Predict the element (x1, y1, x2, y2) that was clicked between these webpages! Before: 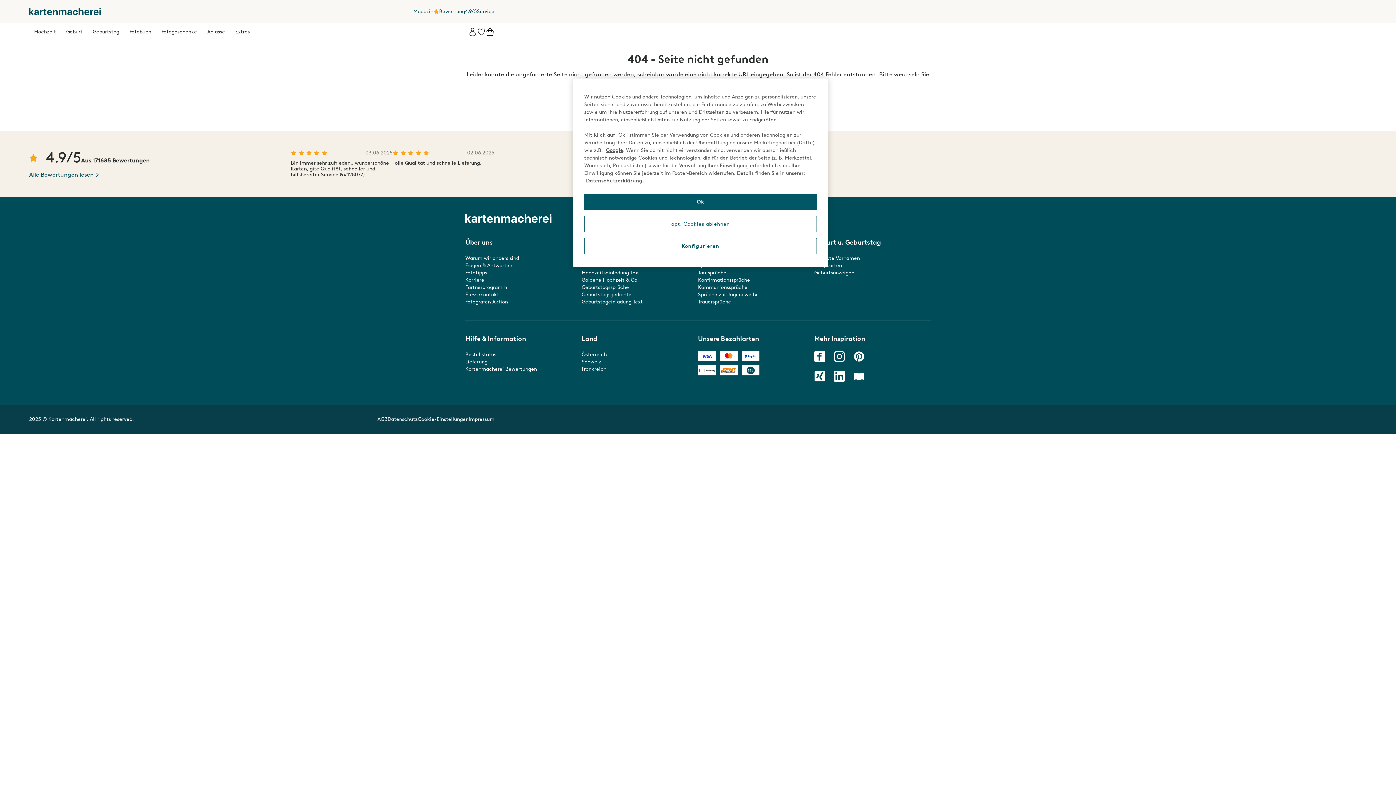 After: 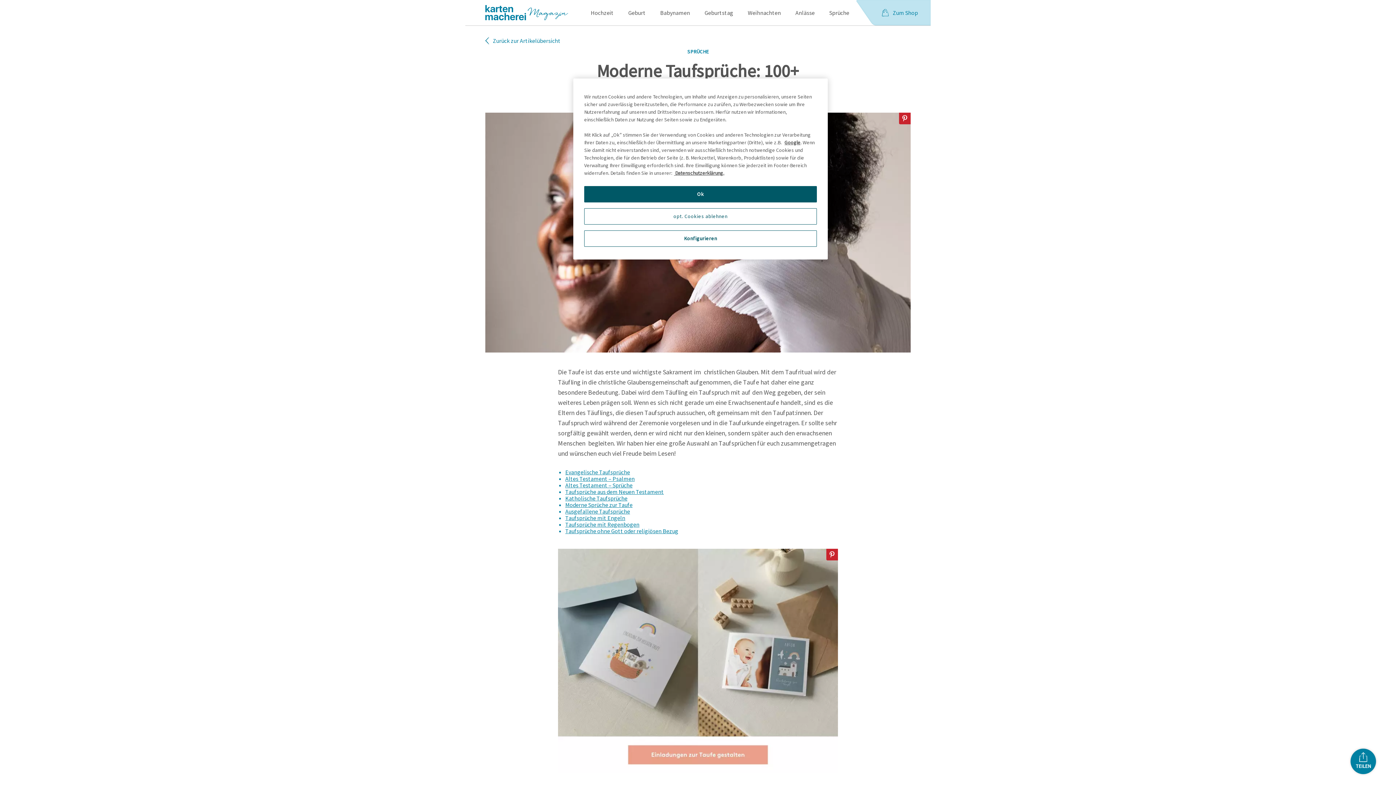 Action: bbox: (698, 270, 726, 276) label: Taufsprüche